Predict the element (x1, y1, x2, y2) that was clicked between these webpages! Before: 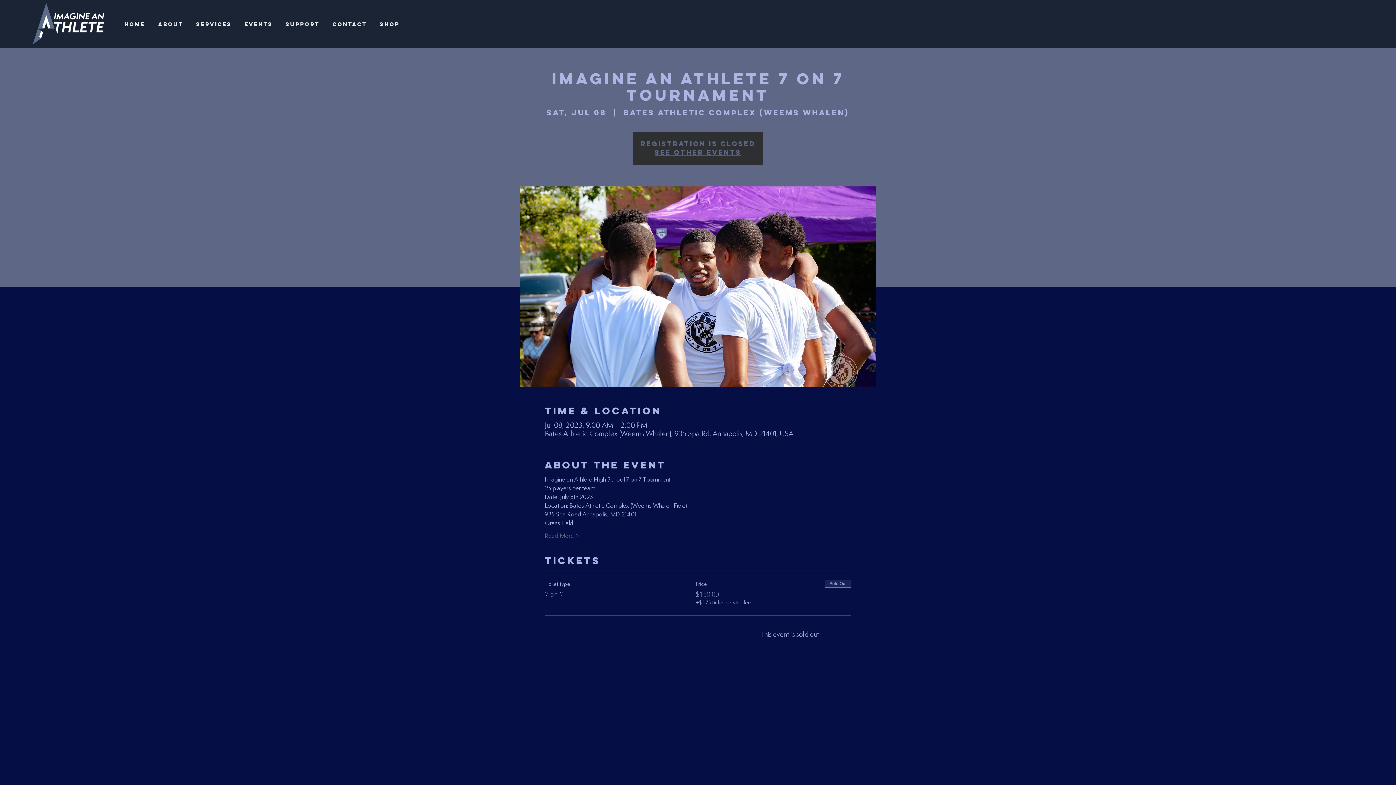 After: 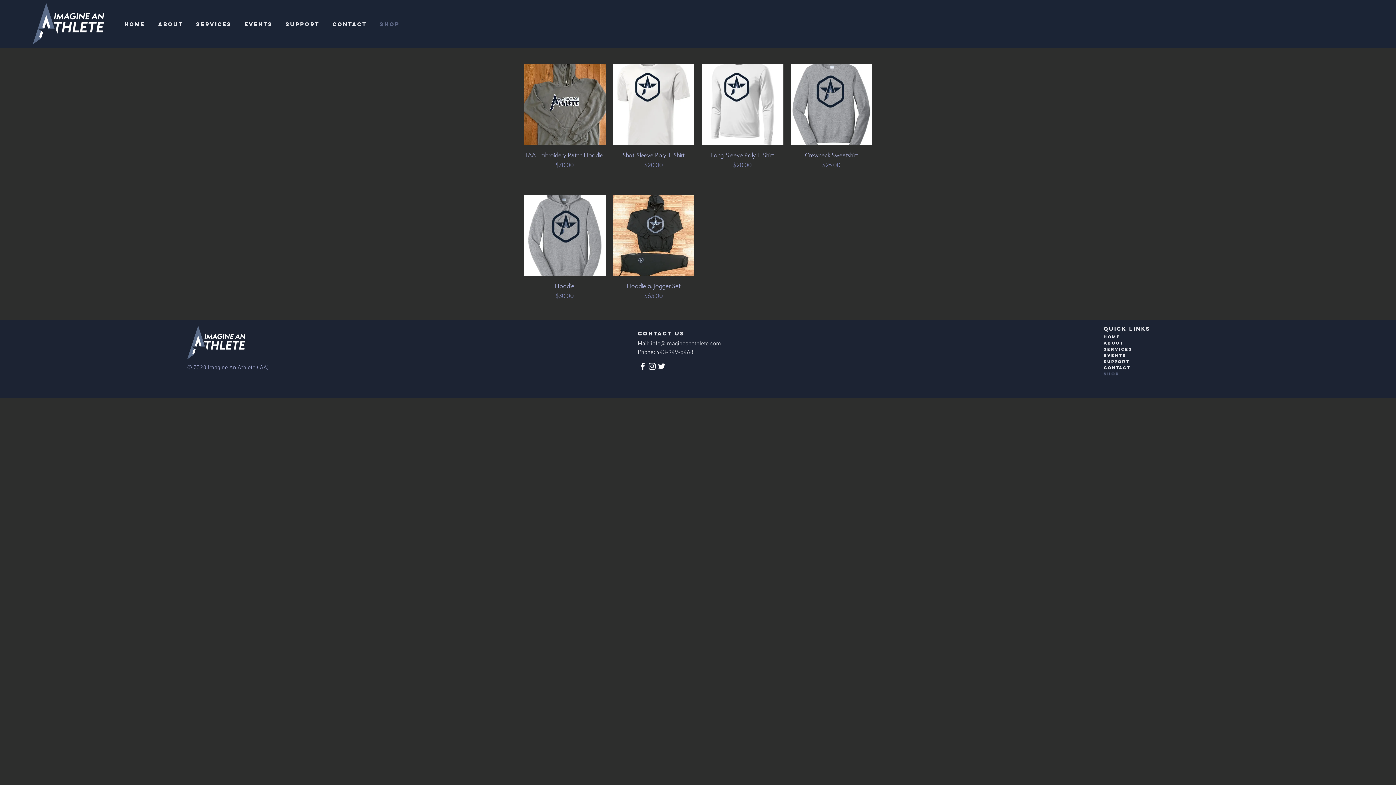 Action: label: SHOP bbox: (373, 20, 406, 28)